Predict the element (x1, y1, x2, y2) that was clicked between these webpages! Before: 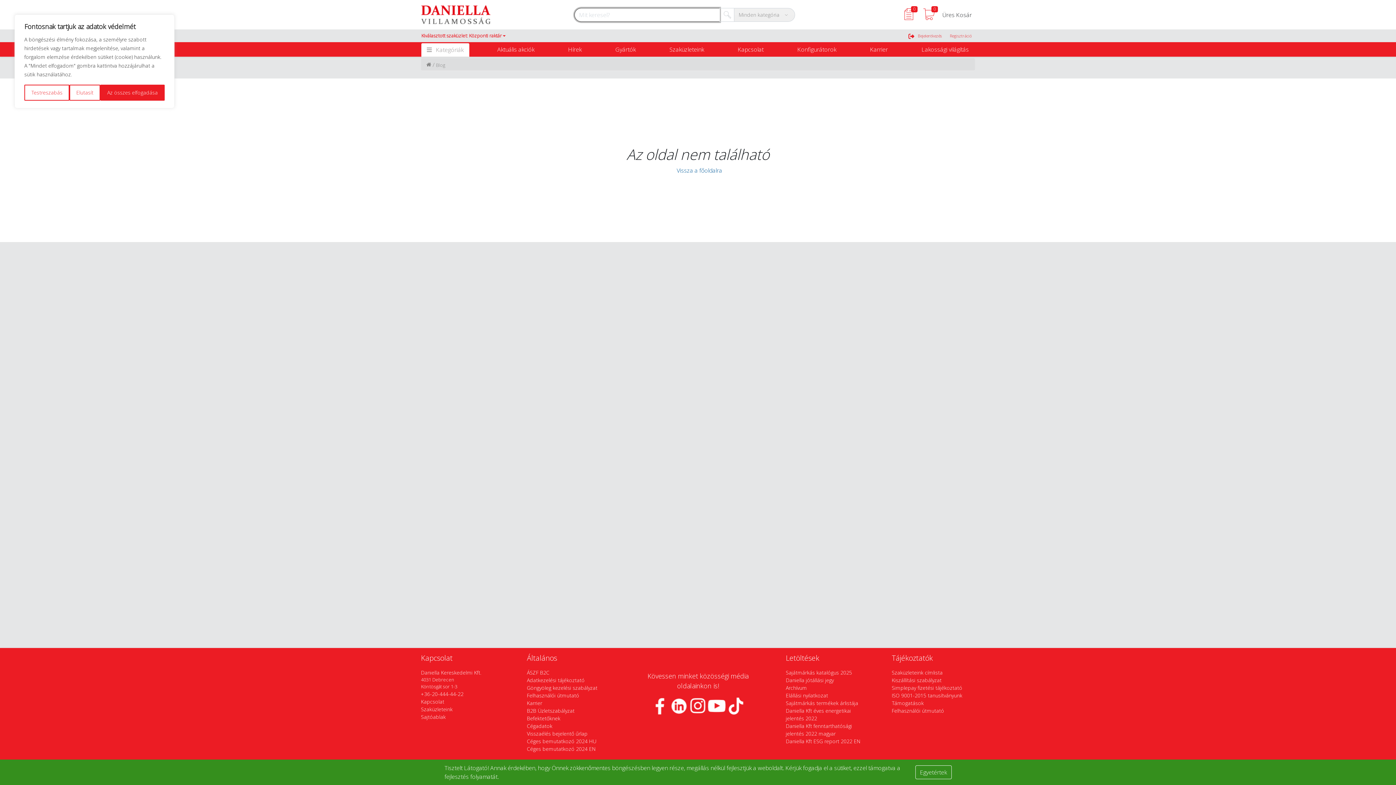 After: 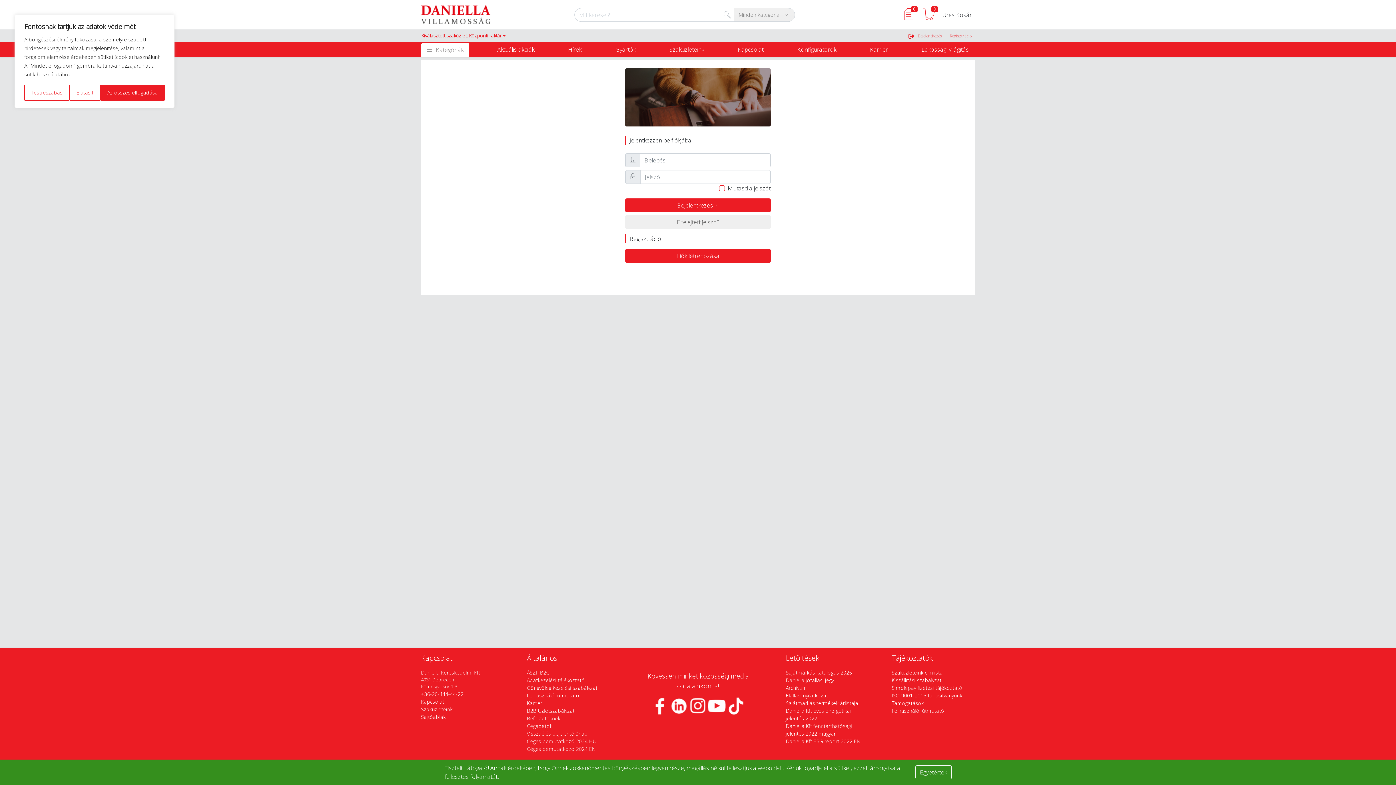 Action: bbox: (918, 33, 942, 38) label: Bejelentkezés